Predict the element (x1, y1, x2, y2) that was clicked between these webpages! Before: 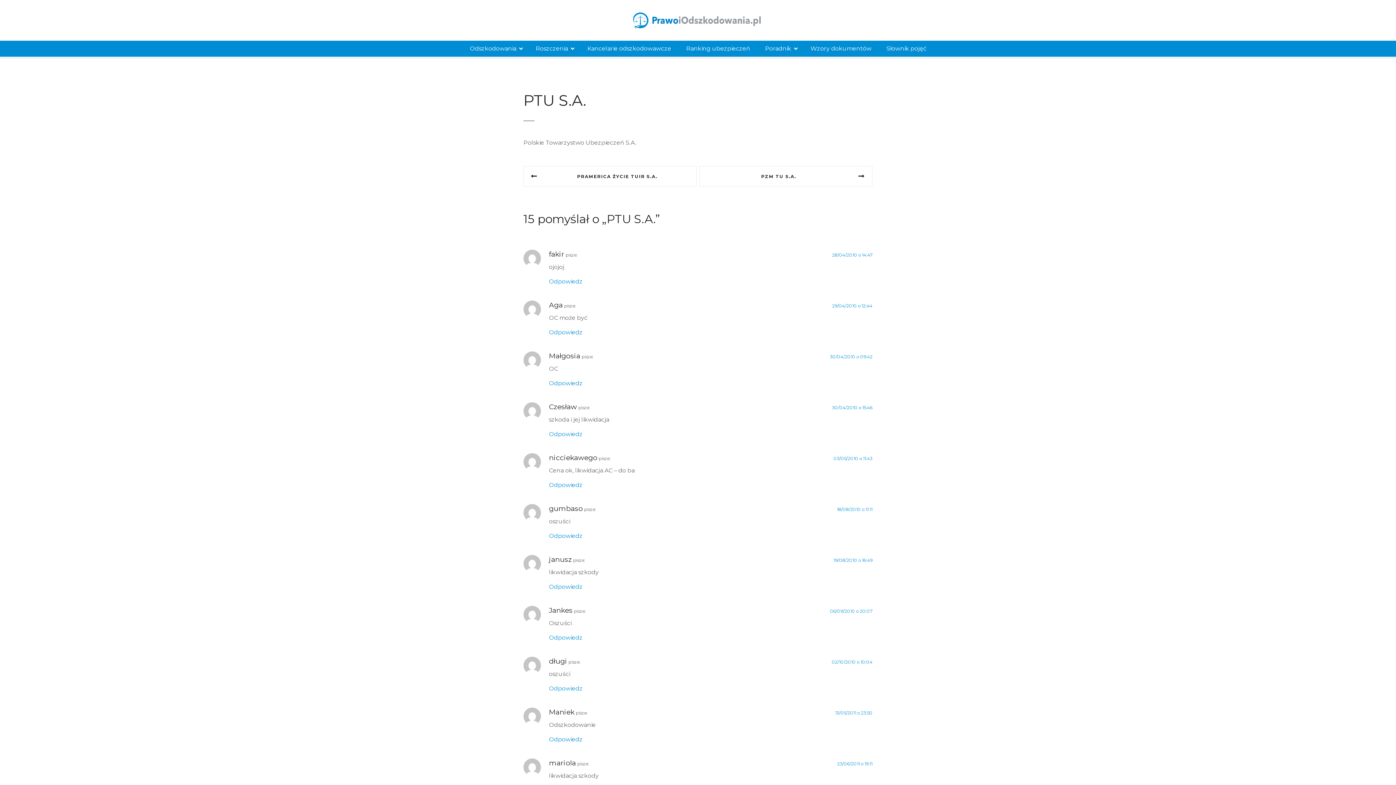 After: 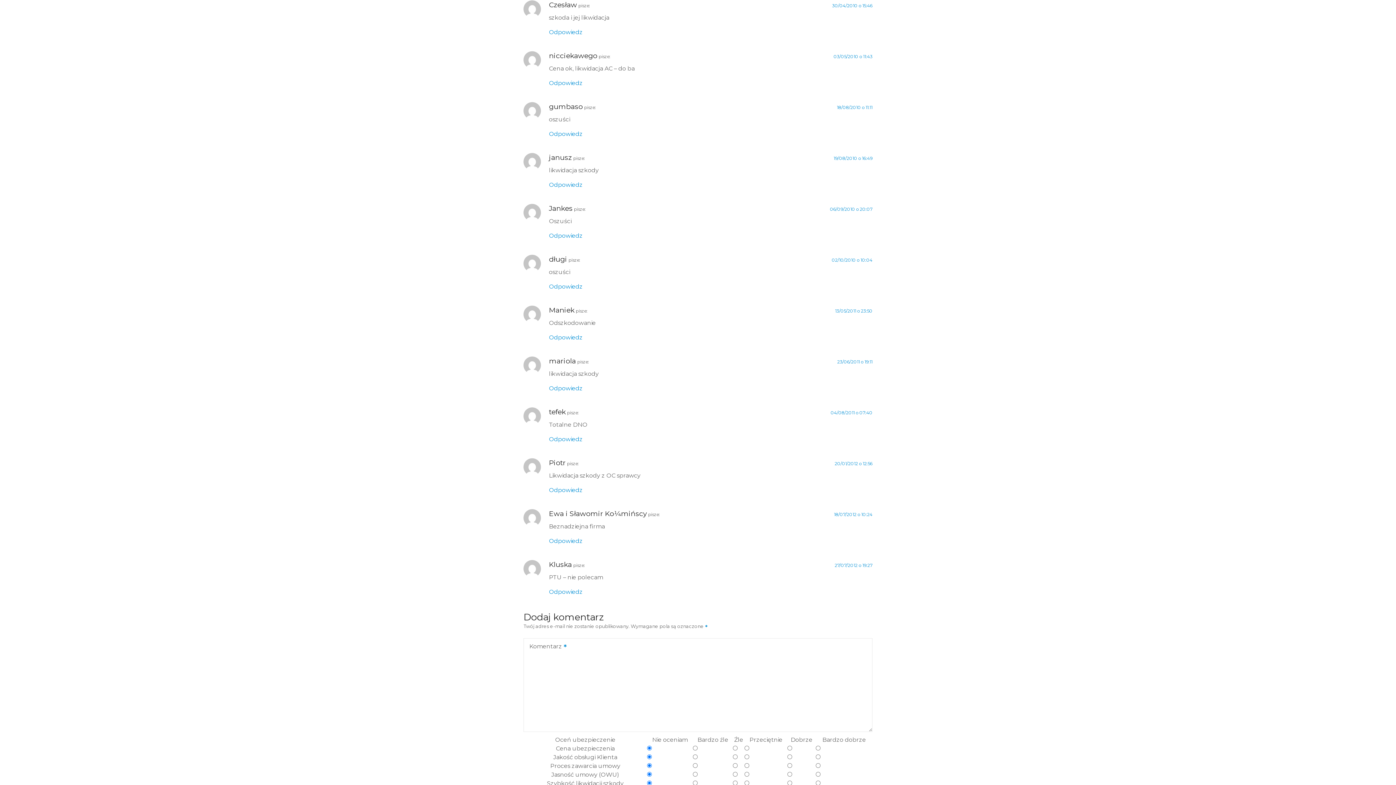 Action: bbox: (832, 404, 872, 410) label: 30/04/2010 o 15:46